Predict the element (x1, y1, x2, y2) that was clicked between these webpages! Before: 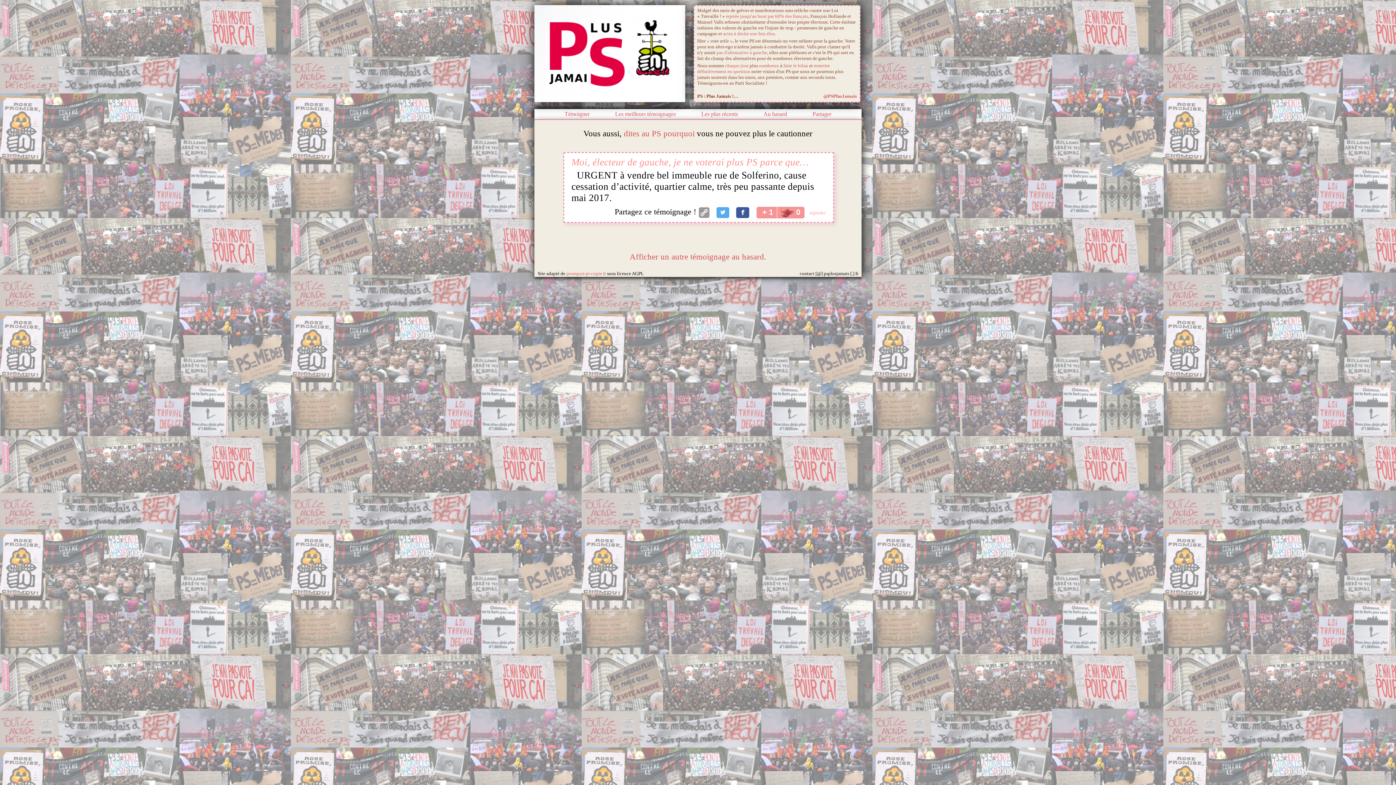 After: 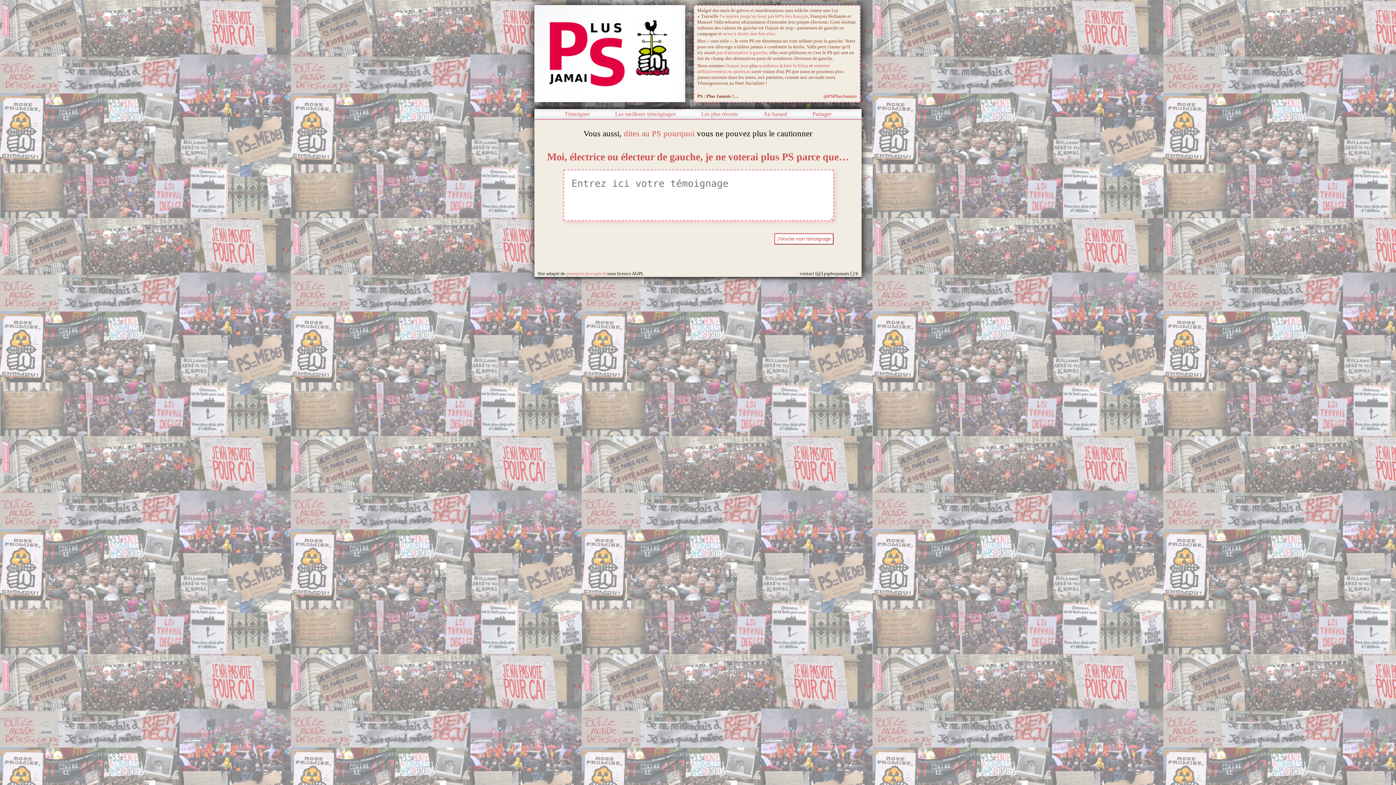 Action: bbox: (564, 110, 589, 117) label: Témoigner